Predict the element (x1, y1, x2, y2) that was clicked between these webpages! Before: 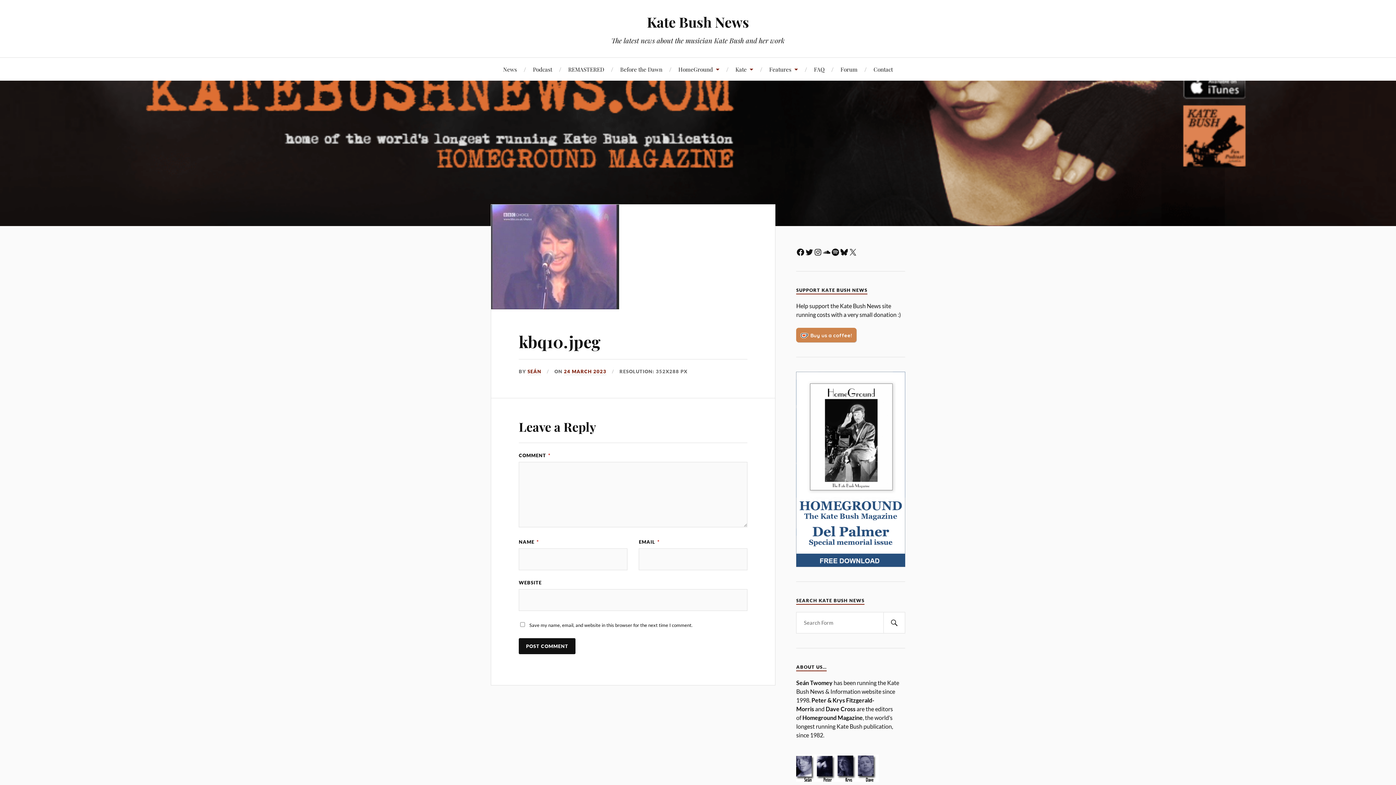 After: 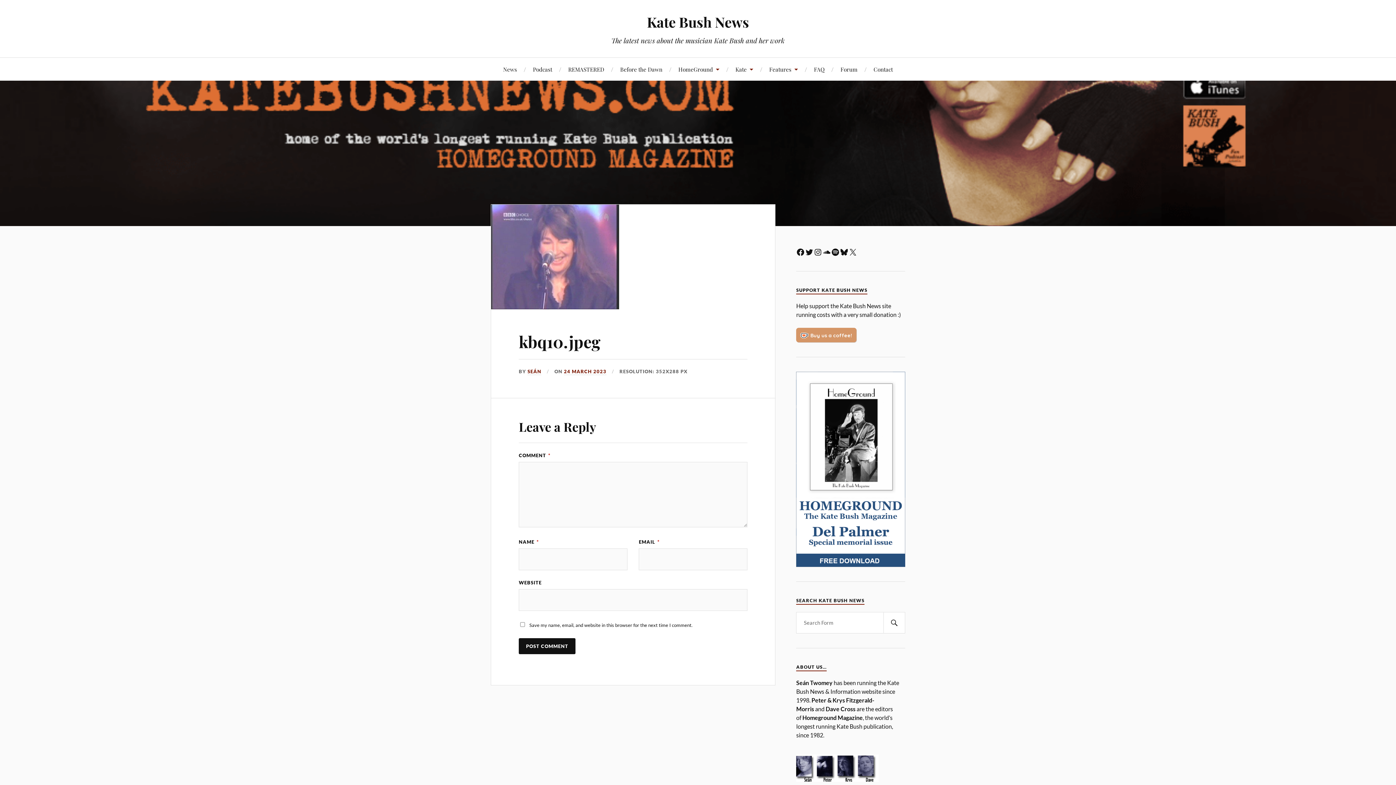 Action: bbox: (796, 328, 856, 342) label: Buy us a coffee!